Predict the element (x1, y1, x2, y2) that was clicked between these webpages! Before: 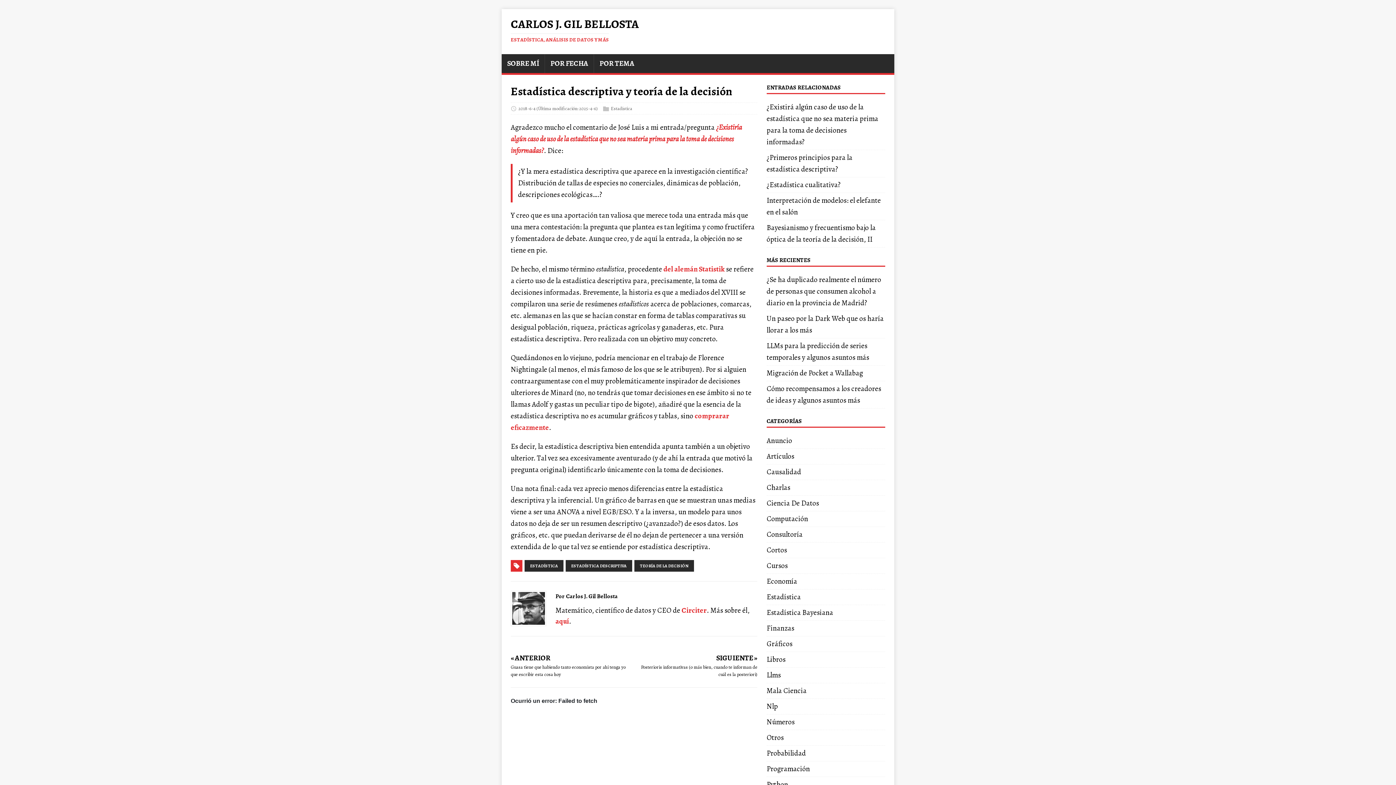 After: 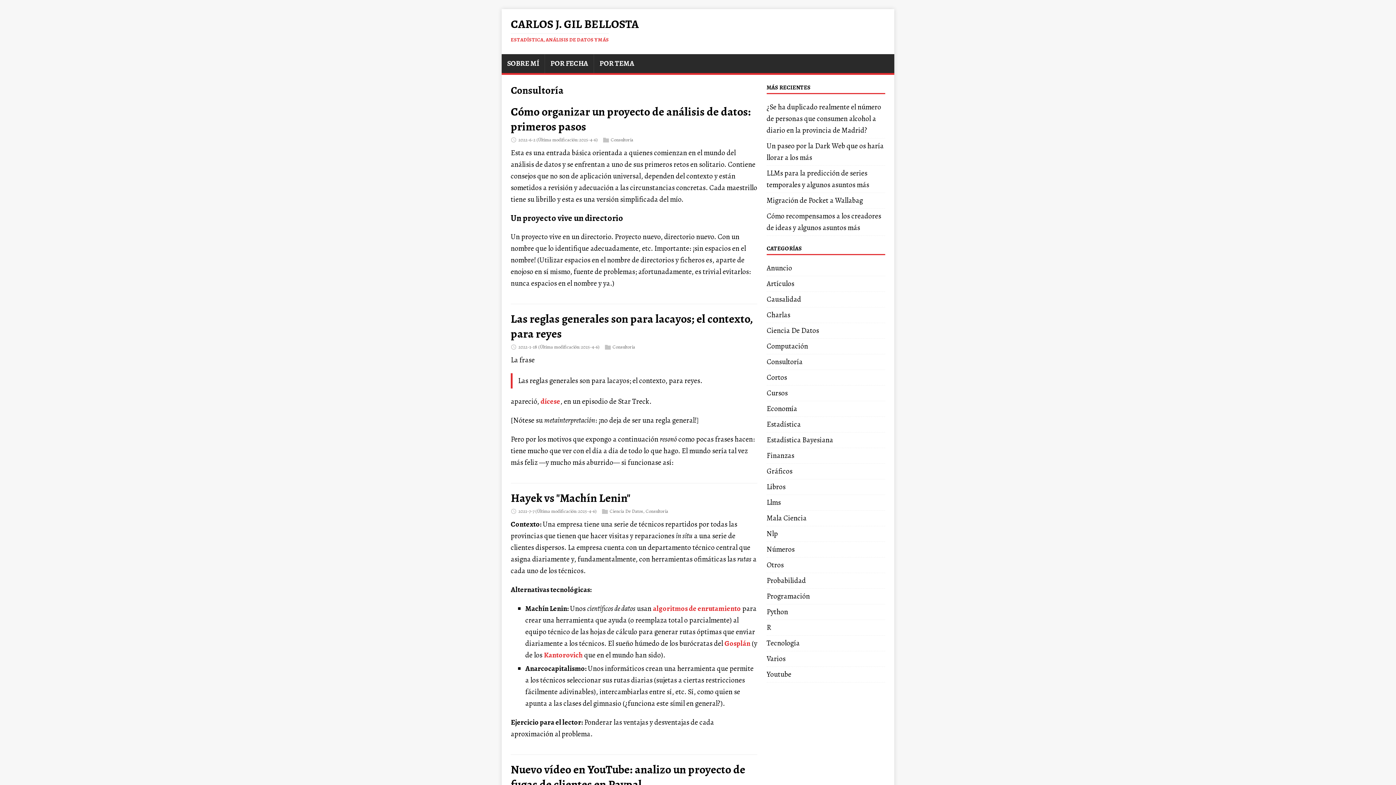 Action: label: Consultoría bbox: (766, 529, 802, 539)